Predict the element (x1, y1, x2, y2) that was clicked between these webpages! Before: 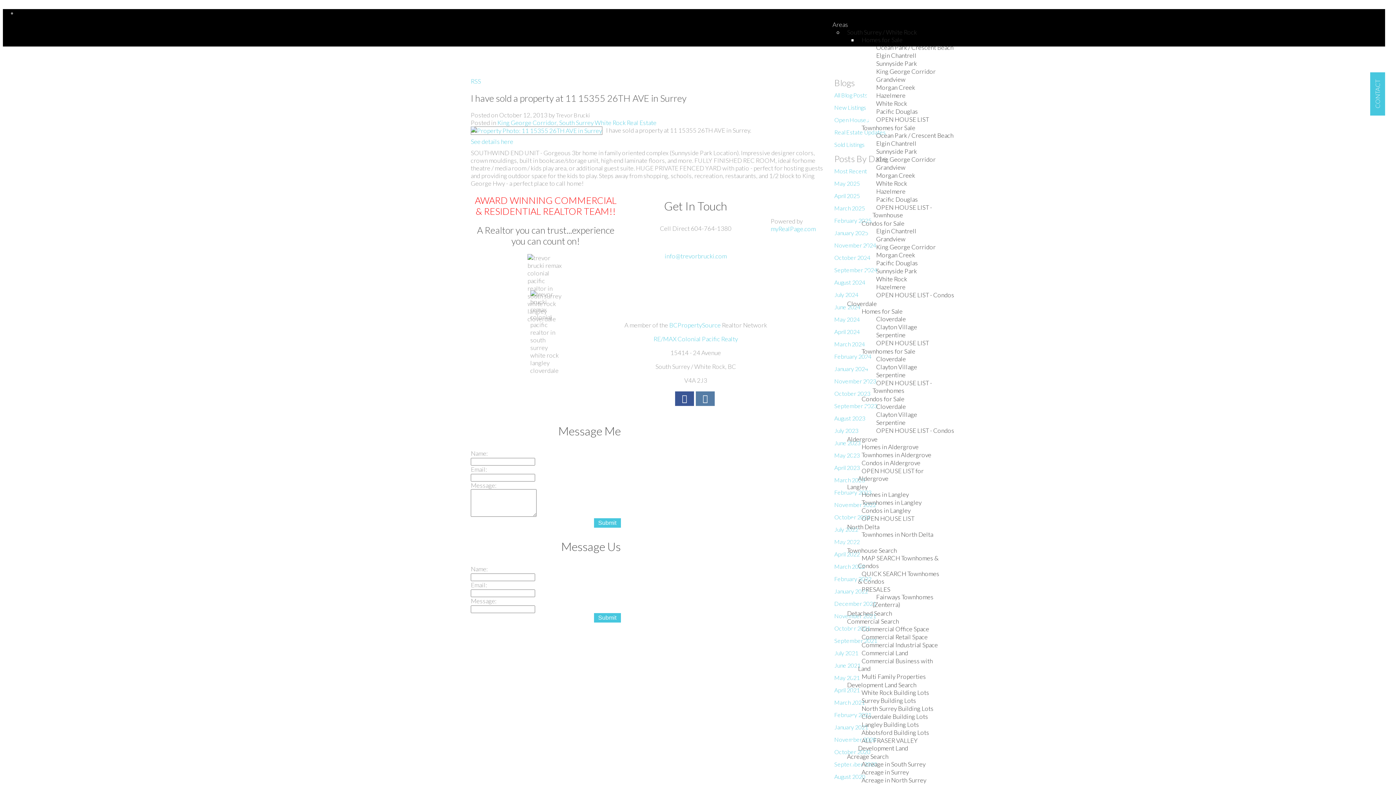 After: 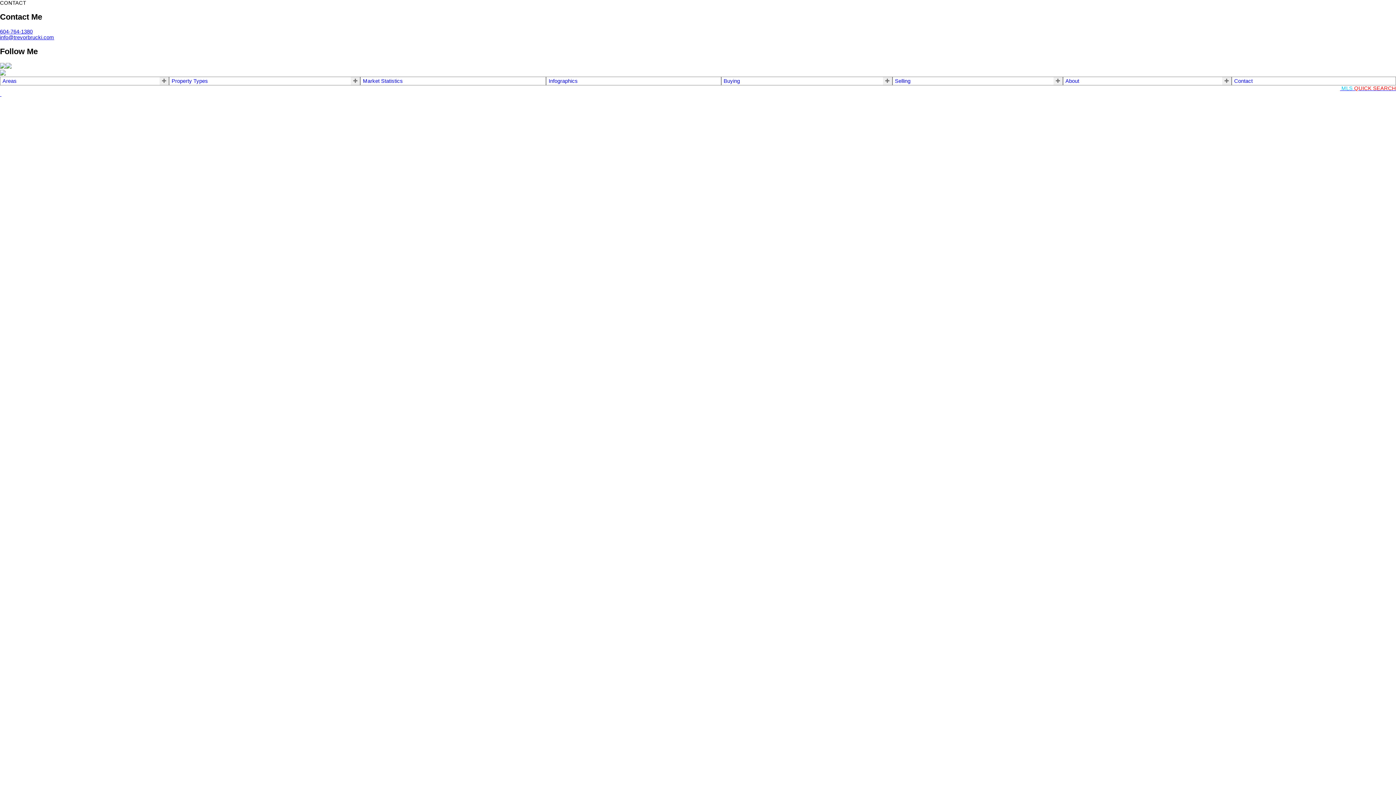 Action: label: Cloverdale bbox: (872, 351, 909, 366)